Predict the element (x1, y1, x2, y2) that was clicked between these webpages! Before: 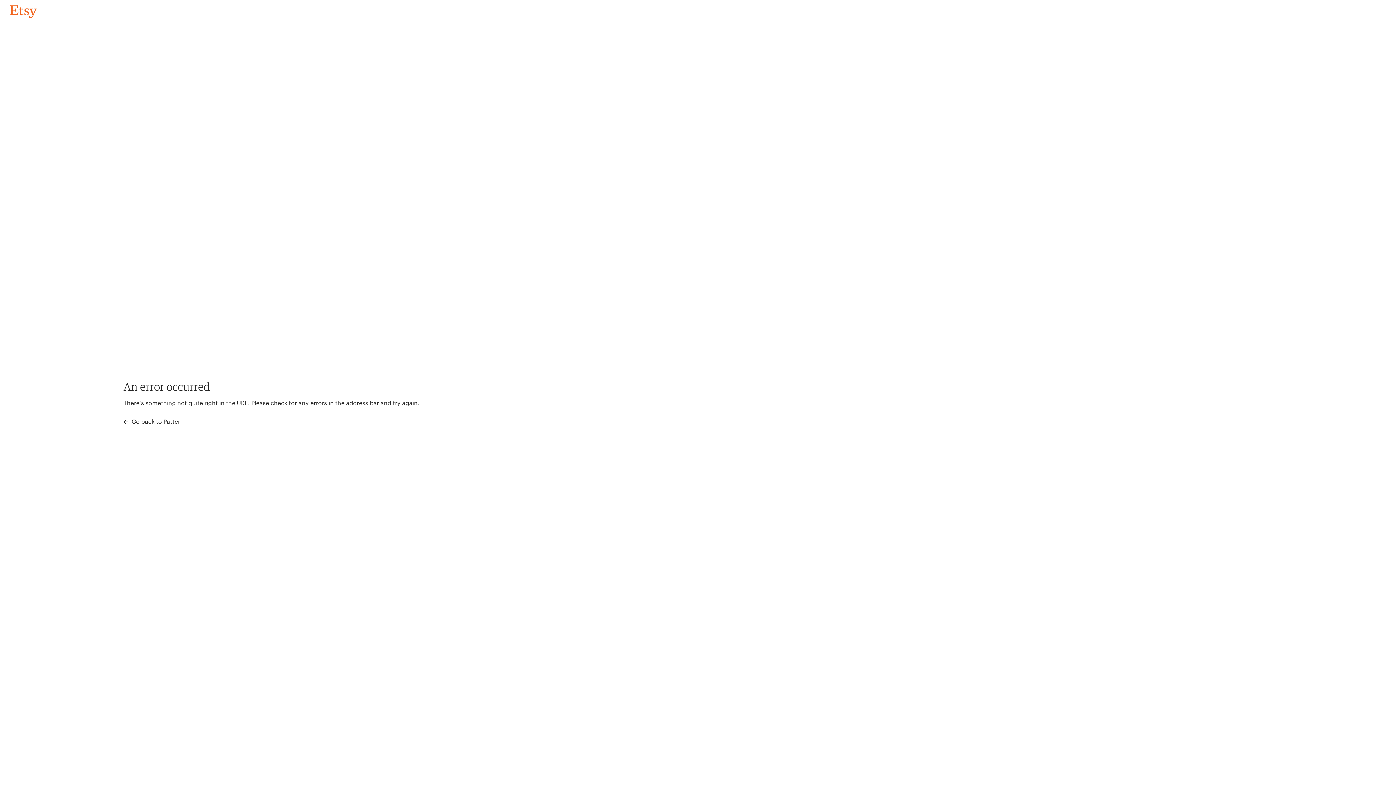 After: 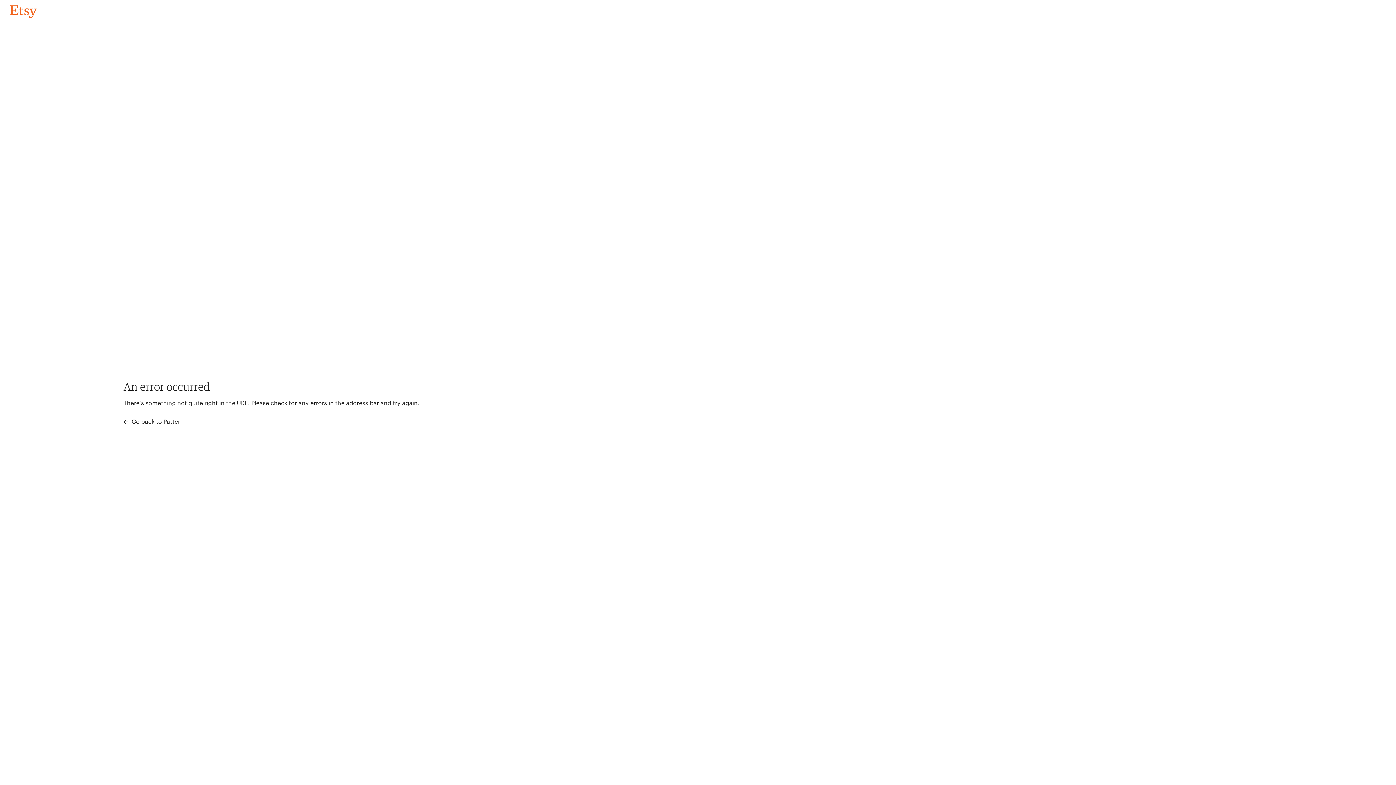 Action: label: Go back to Pattern bbox: (4, 3, 42, 18)